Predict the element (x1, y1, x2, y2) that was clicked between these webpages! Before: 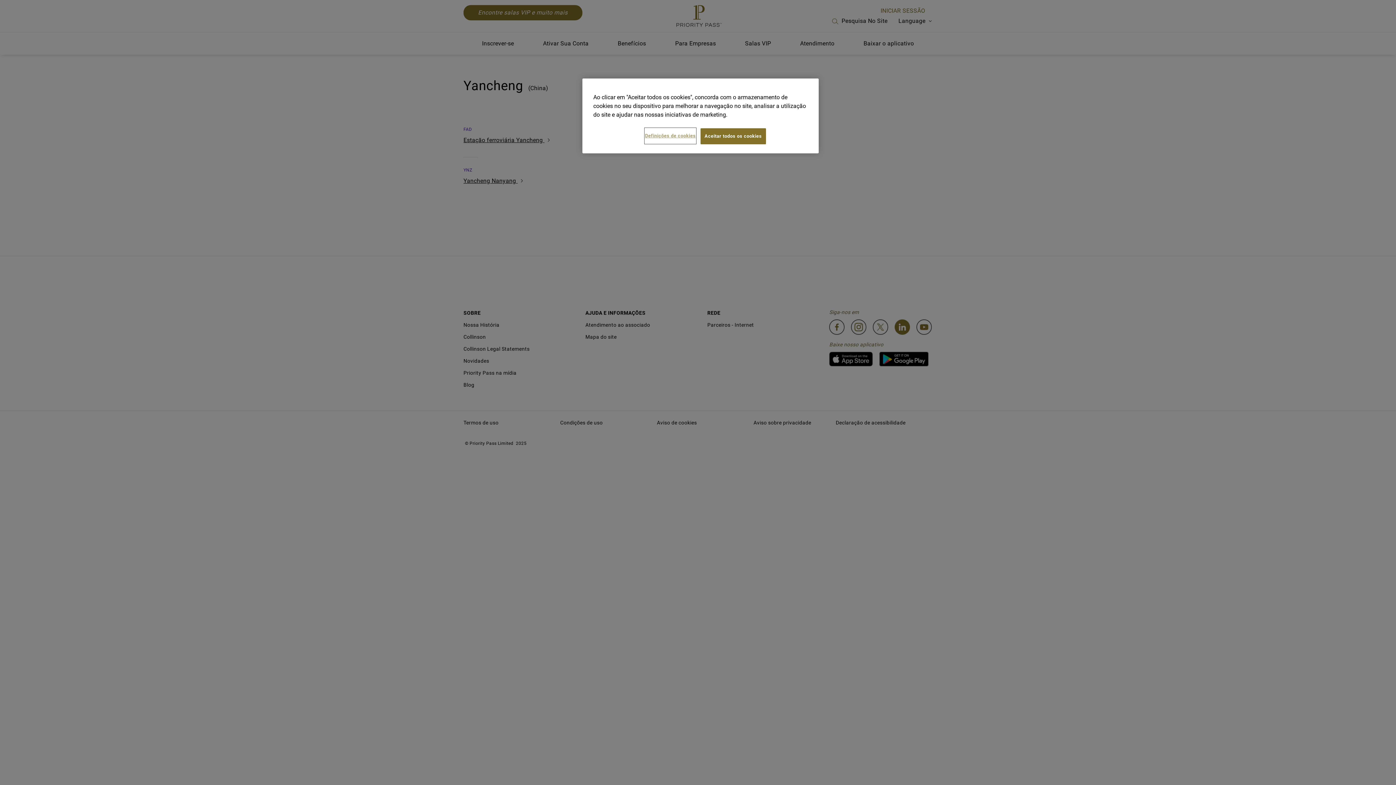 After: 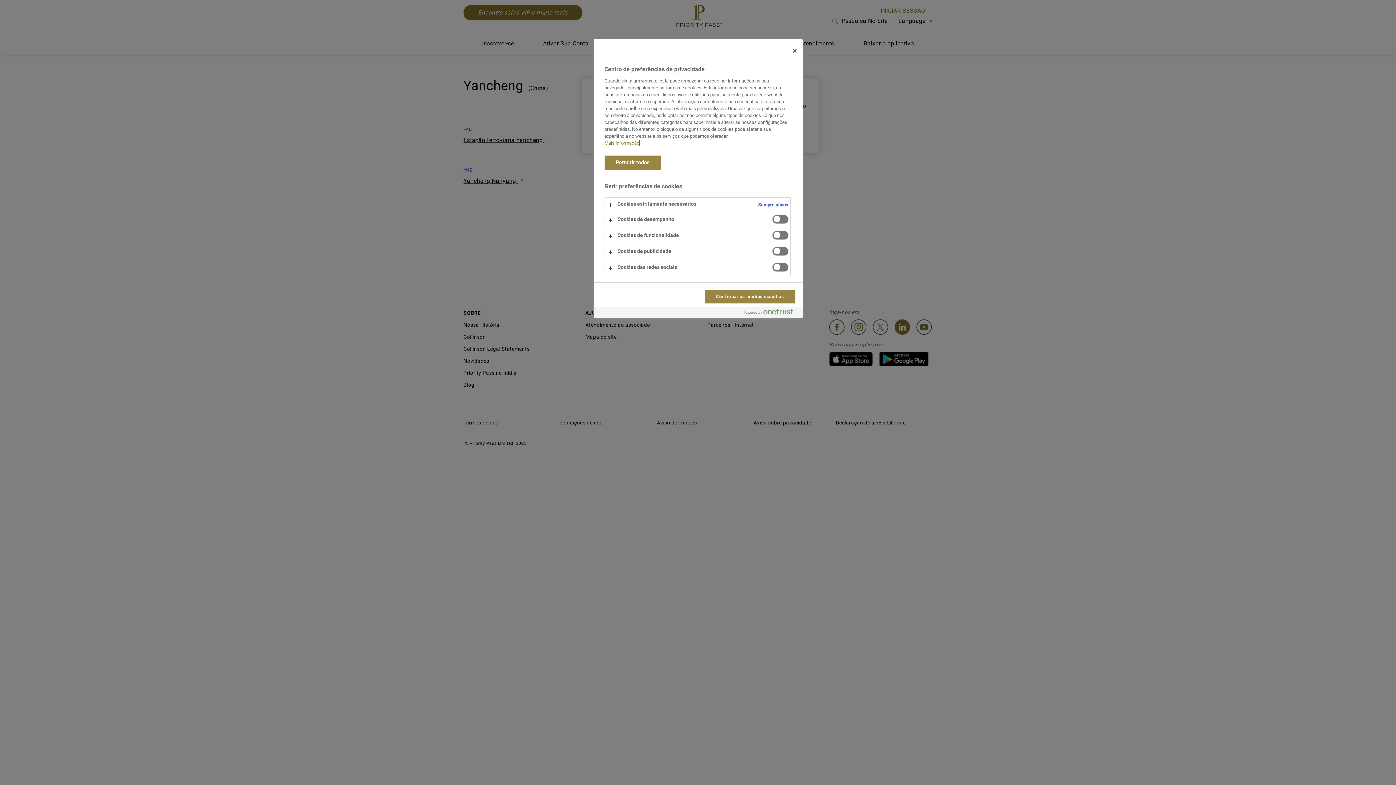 Action: label: Definições de cookies bbox: (645, 128, 696, 143)